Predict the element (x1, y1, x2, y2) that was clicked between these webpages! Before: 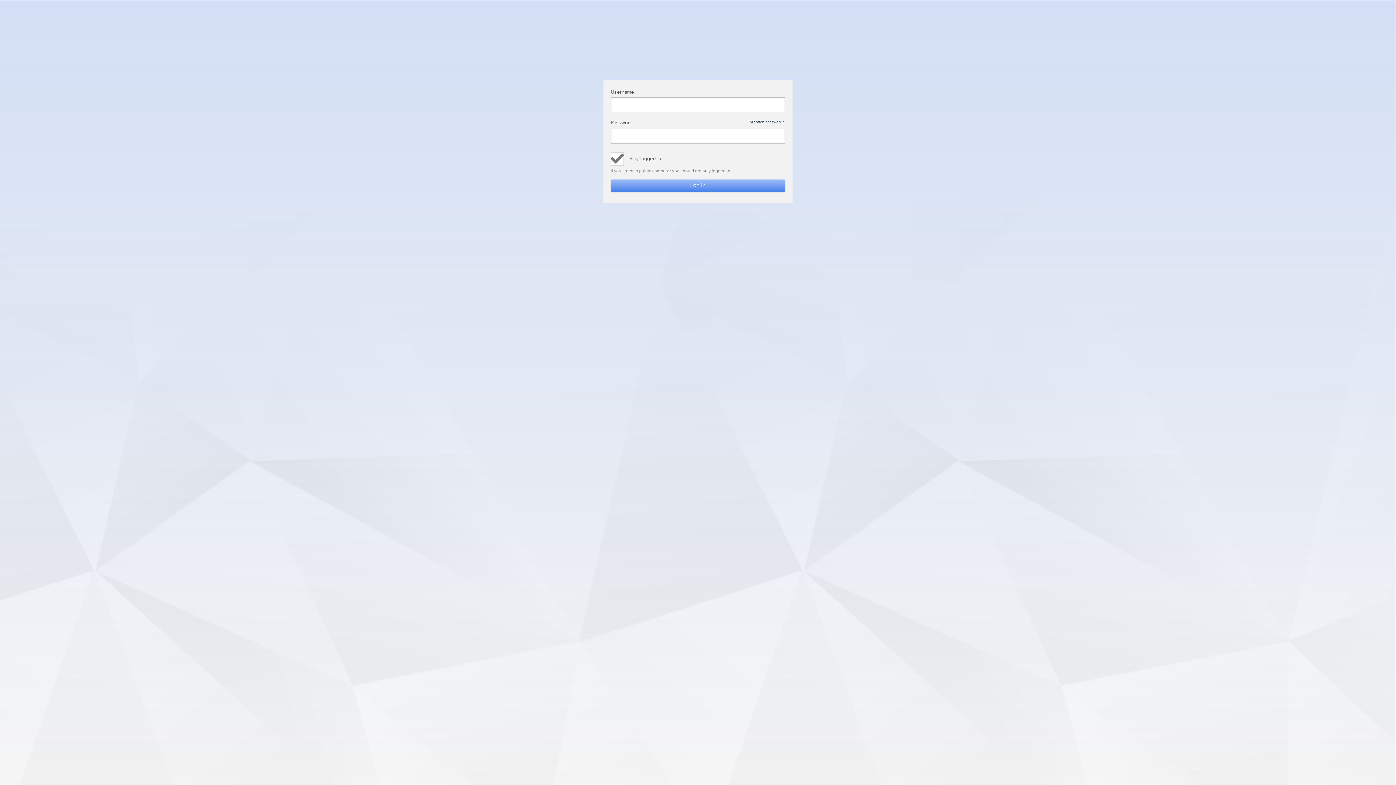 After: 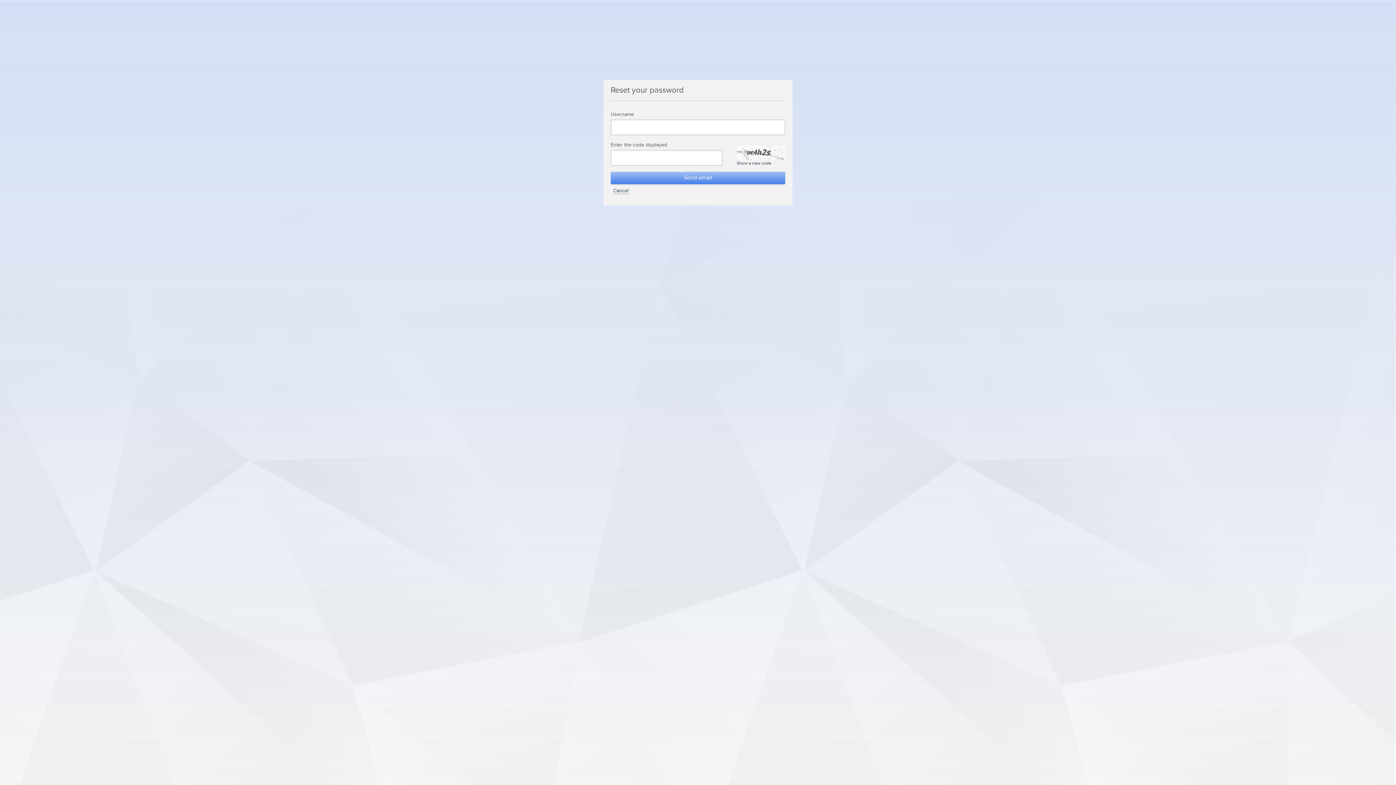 Action: label: Forgotten password? bbox: (747, 120, 784, 124)